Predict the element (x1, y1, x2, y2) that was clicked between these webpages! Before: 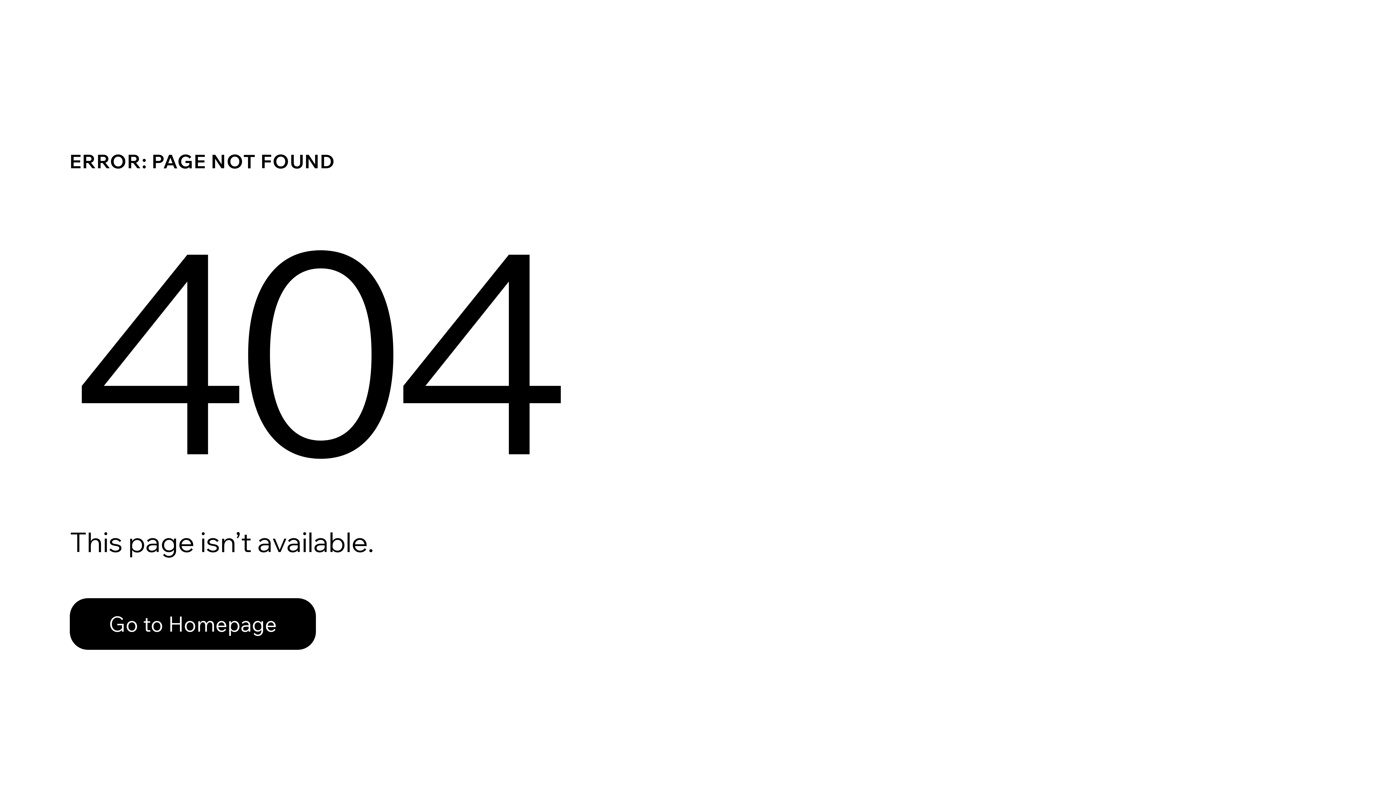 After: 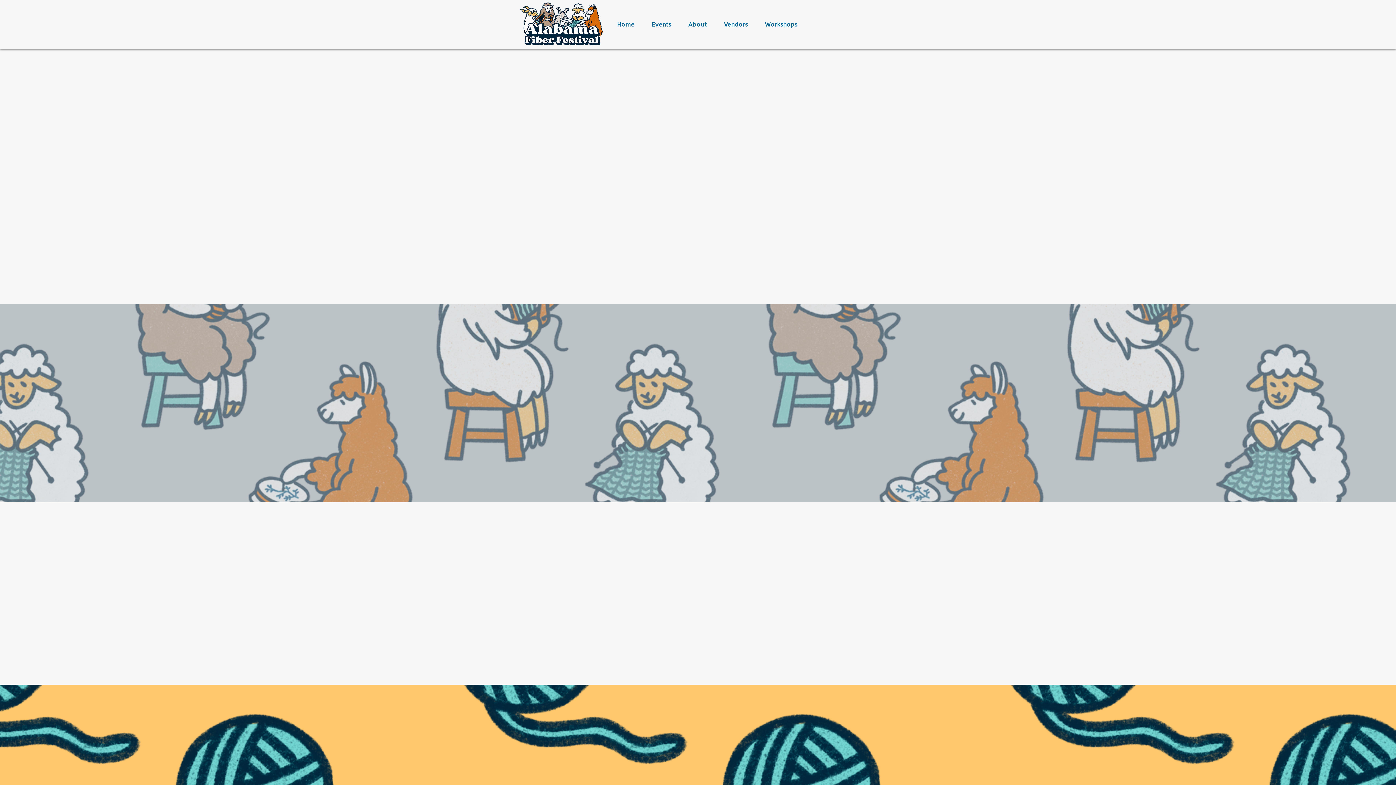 Action: label: Go to Homepage bbox: (69, 582, 768, 659)